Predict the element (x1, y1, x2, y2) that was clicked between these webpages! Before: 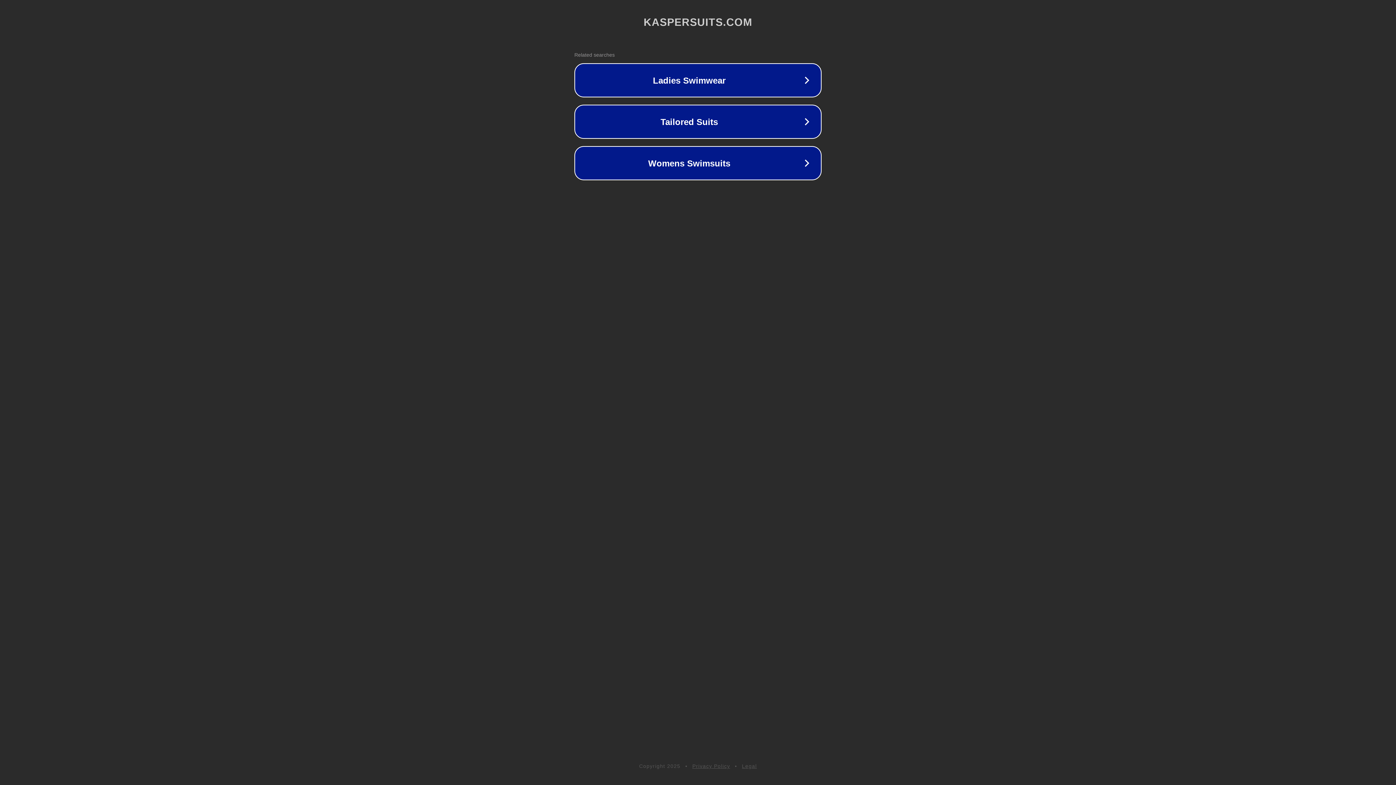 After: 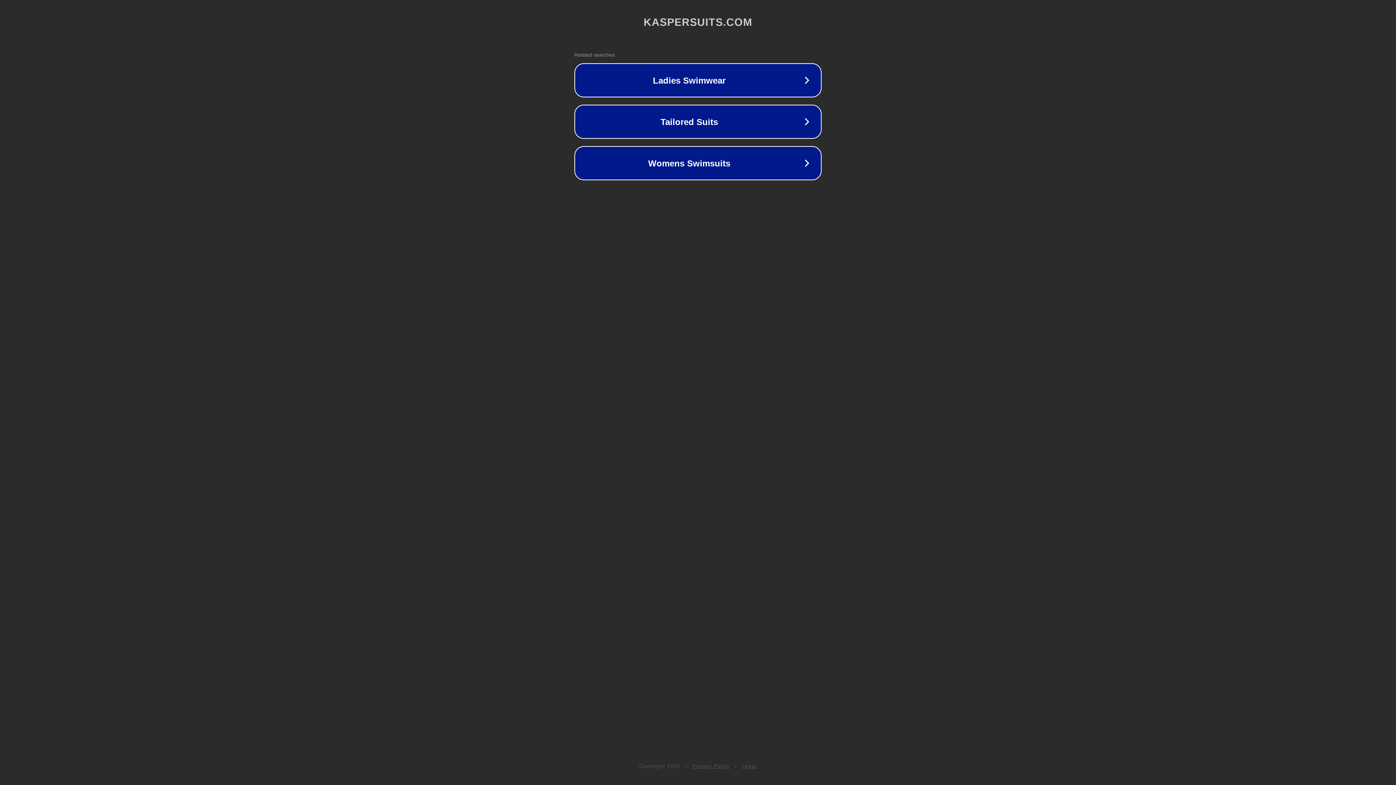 Action: label: Privacy Policy bbox: (692, 763, 730, 769)